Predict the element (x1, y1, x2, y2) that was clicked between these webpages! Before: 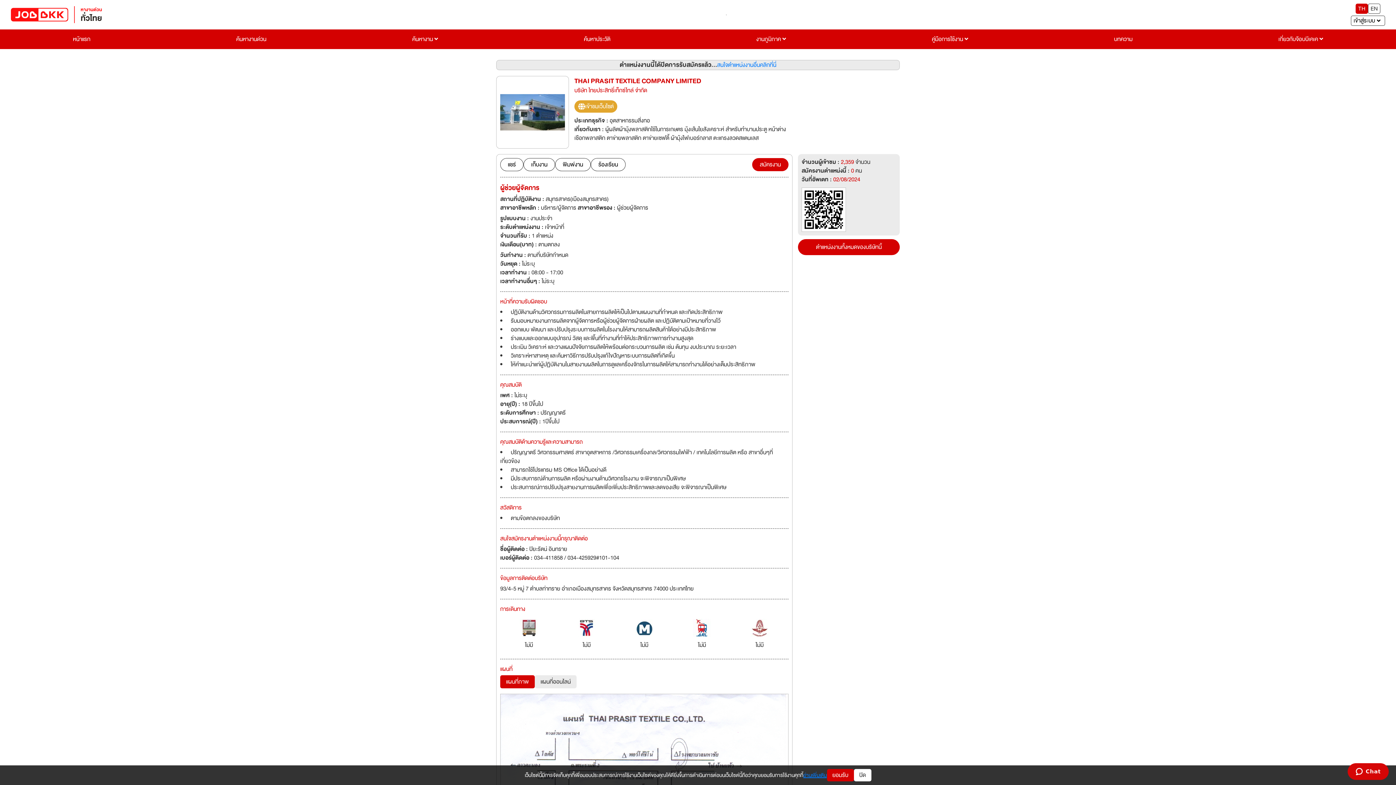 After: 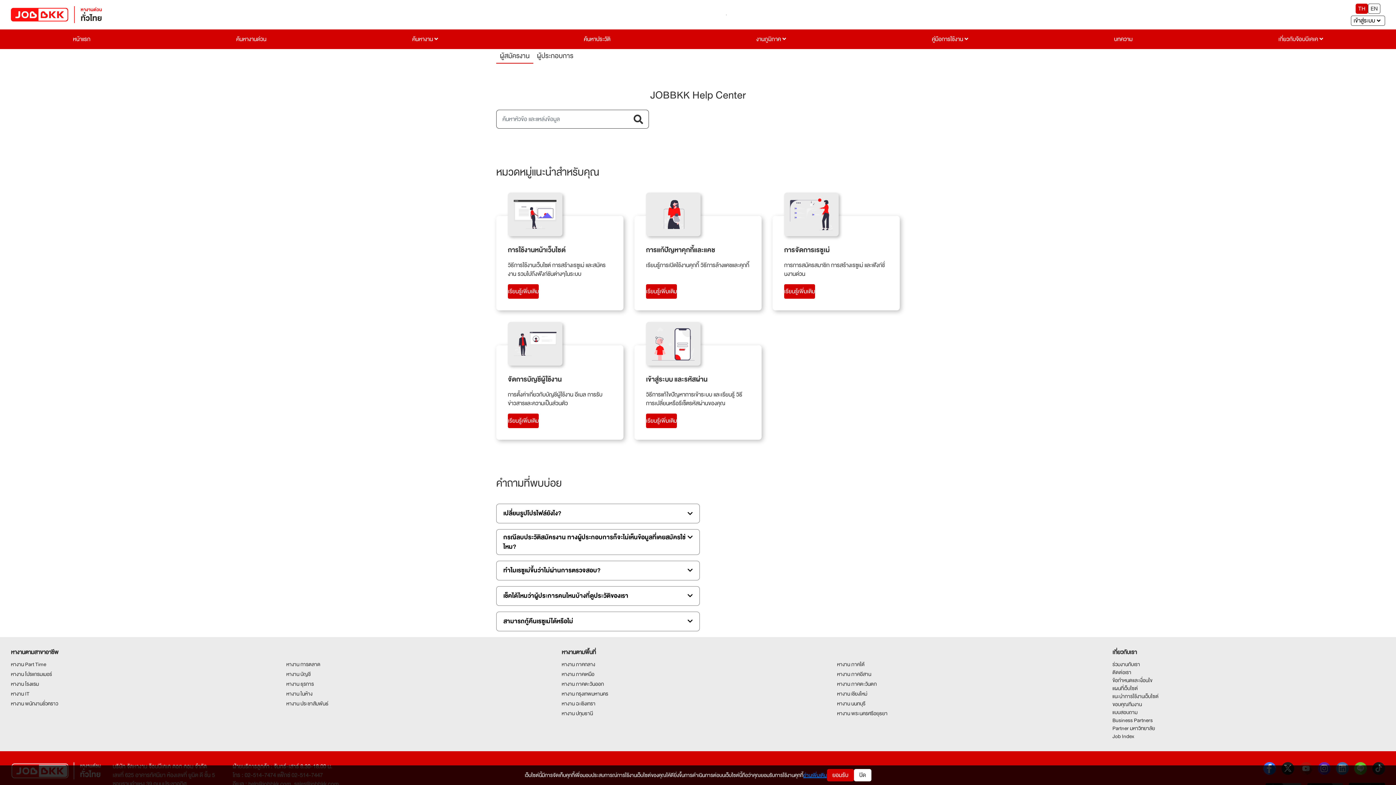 Action: label: คู่มือการใช้งาน  bbox: (859, 29, 1041, 49)